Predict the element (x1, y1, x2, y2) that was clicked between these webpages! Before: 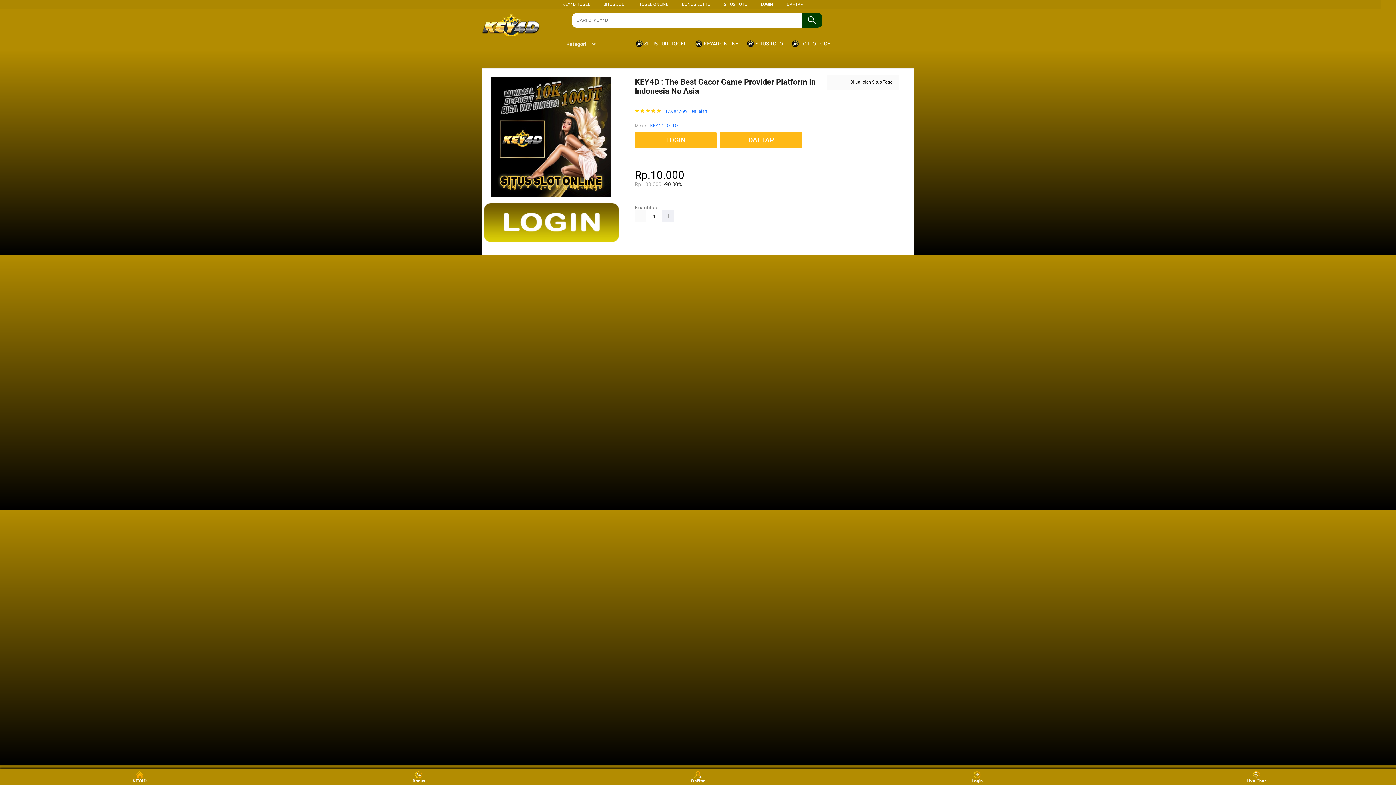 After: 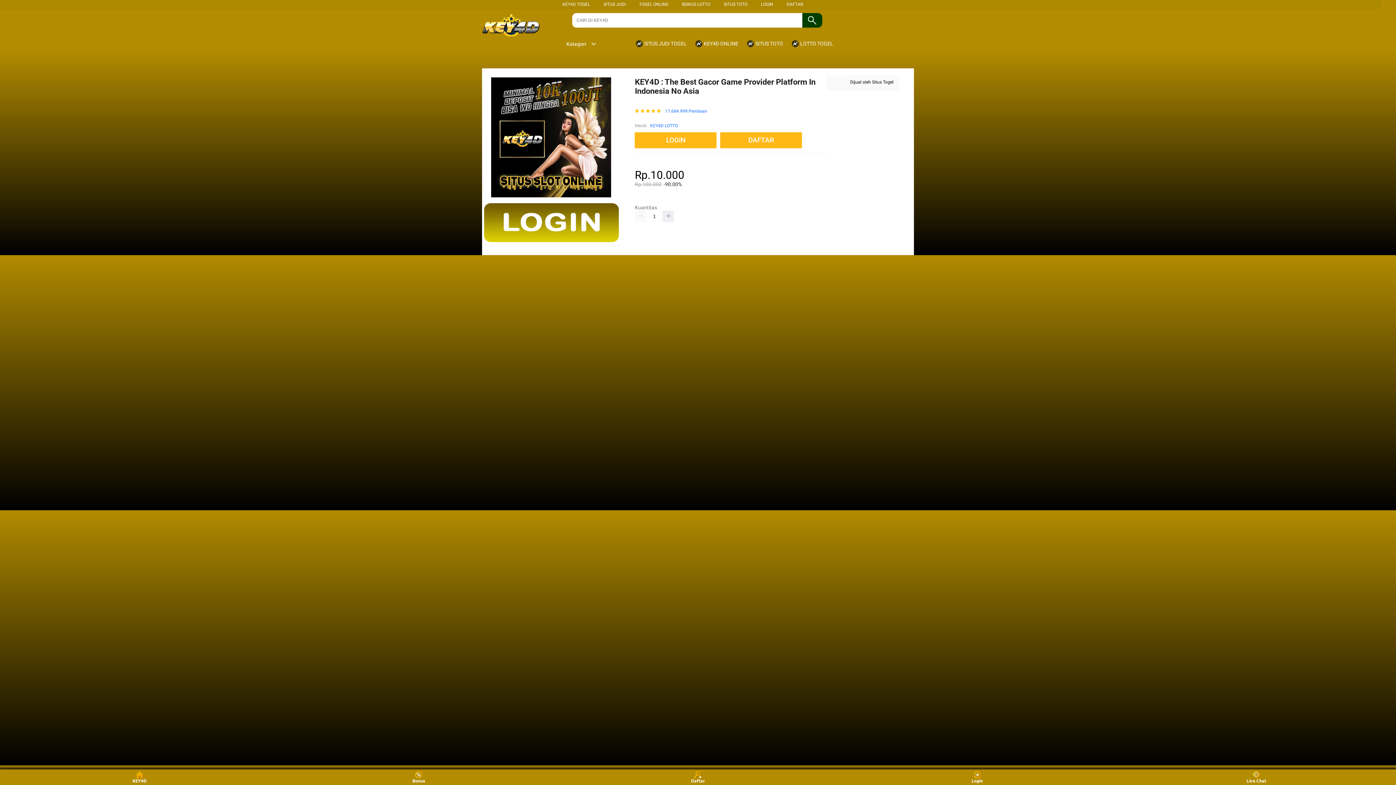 Action: label: SITUS JUDI bbox: (603, 1, 625, 6)